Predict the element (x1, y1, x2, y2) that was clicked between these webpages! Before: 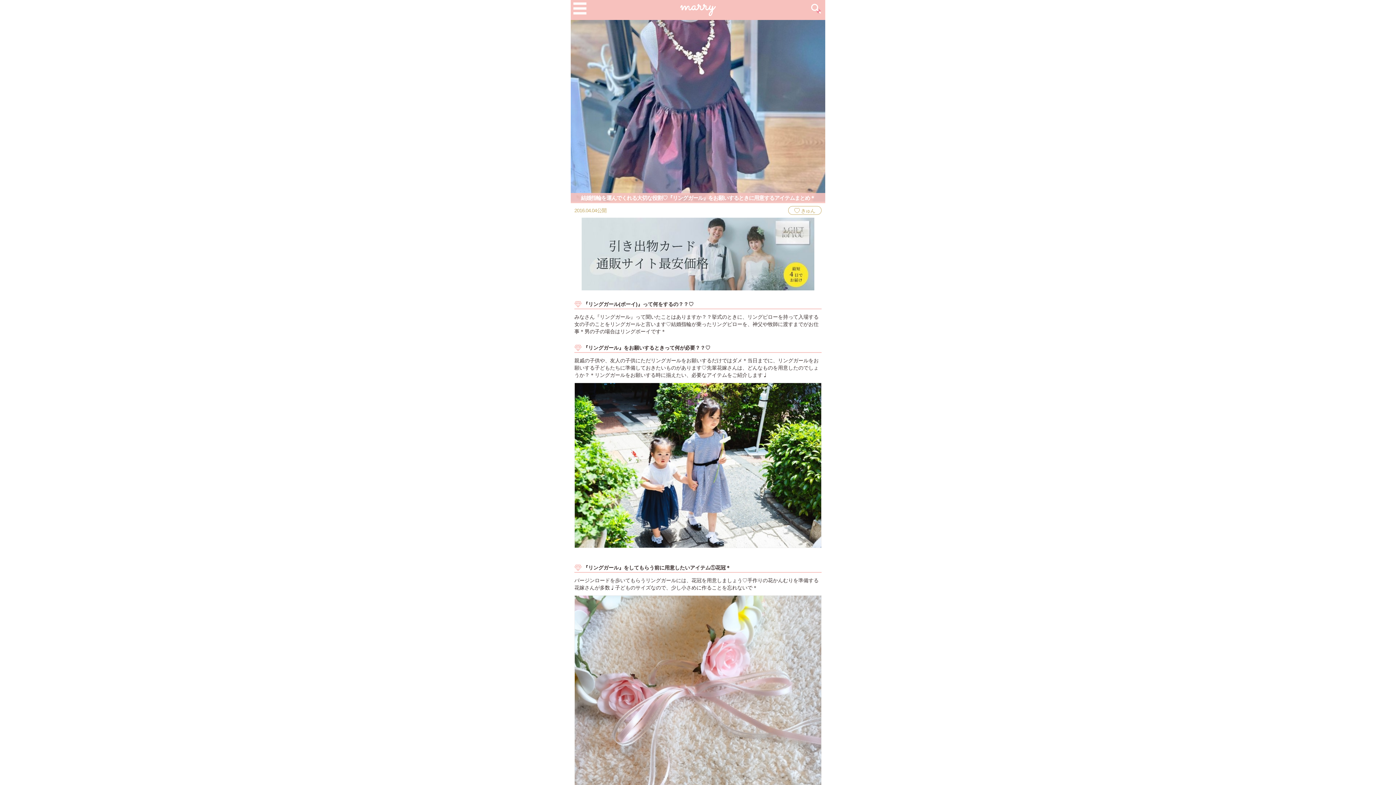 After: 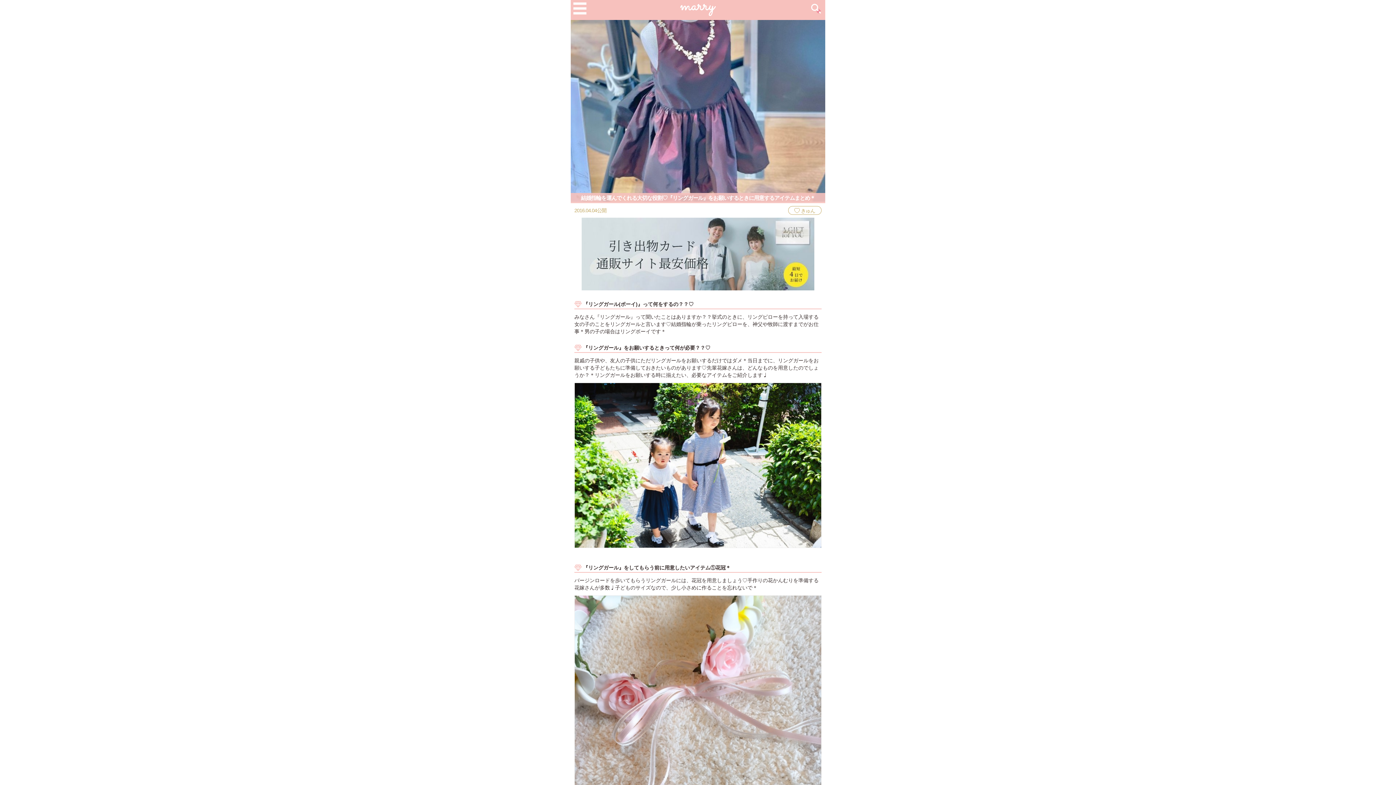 Action: bbox: (581, 285, 814, 291)